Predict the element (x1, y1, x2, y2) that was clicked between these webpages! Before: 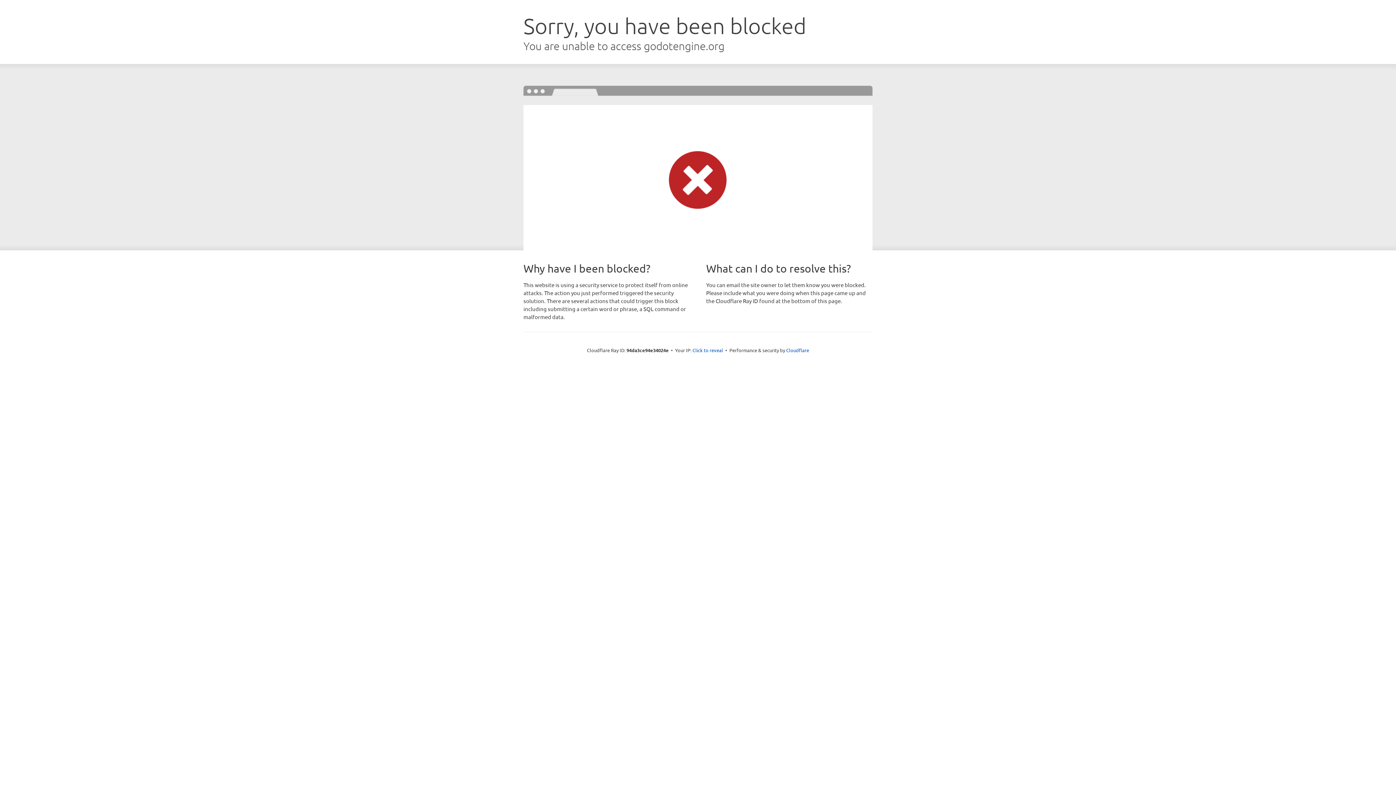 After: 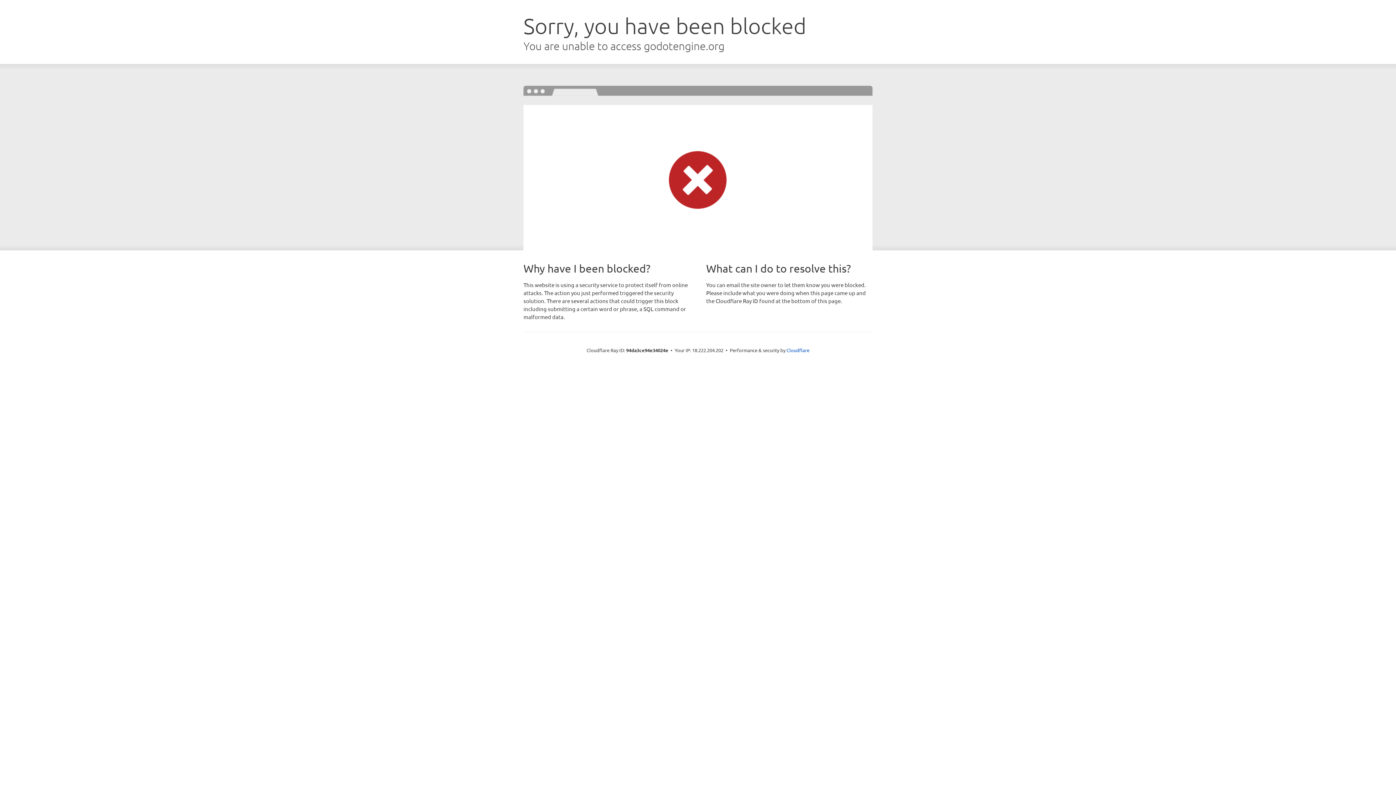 Action: bbox: (692, 346, 723, 353) label: Click to reveal